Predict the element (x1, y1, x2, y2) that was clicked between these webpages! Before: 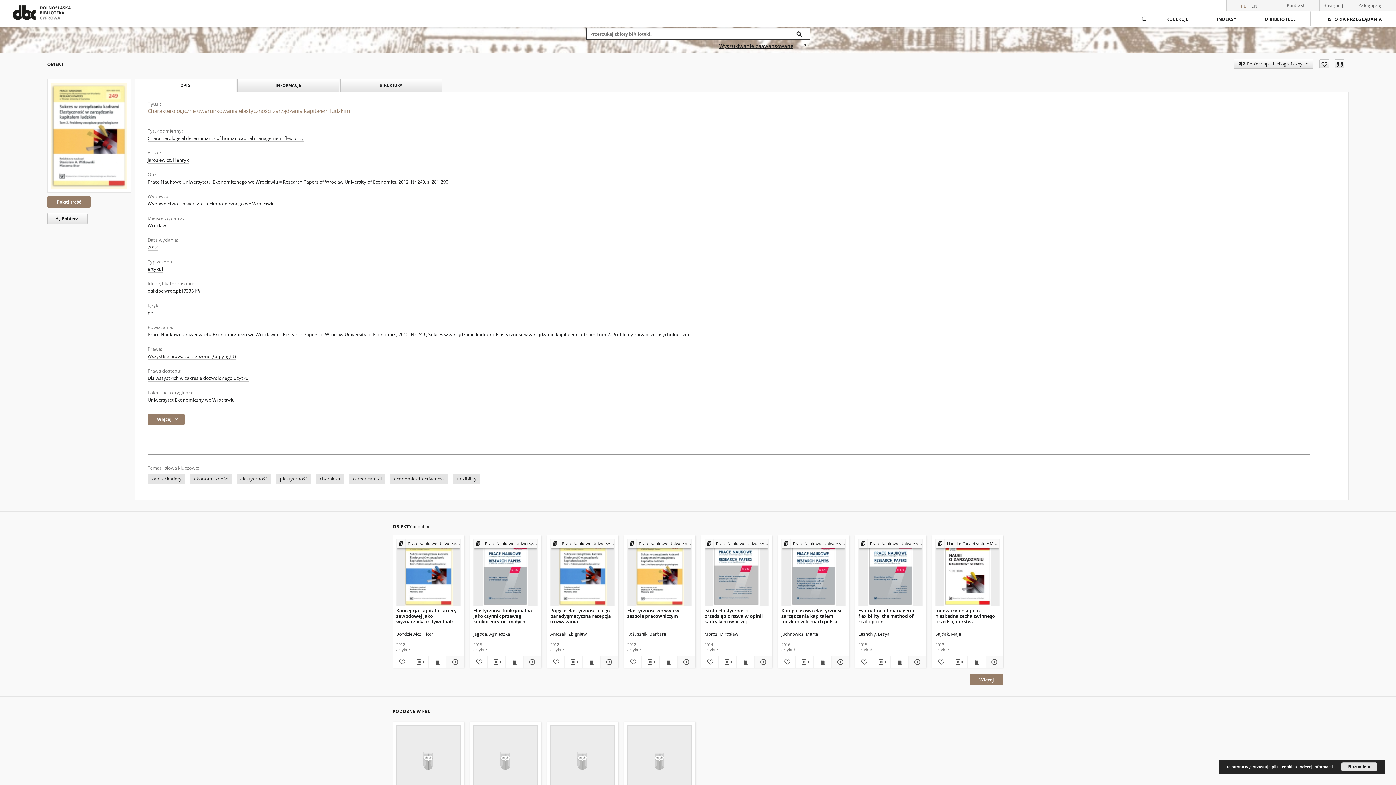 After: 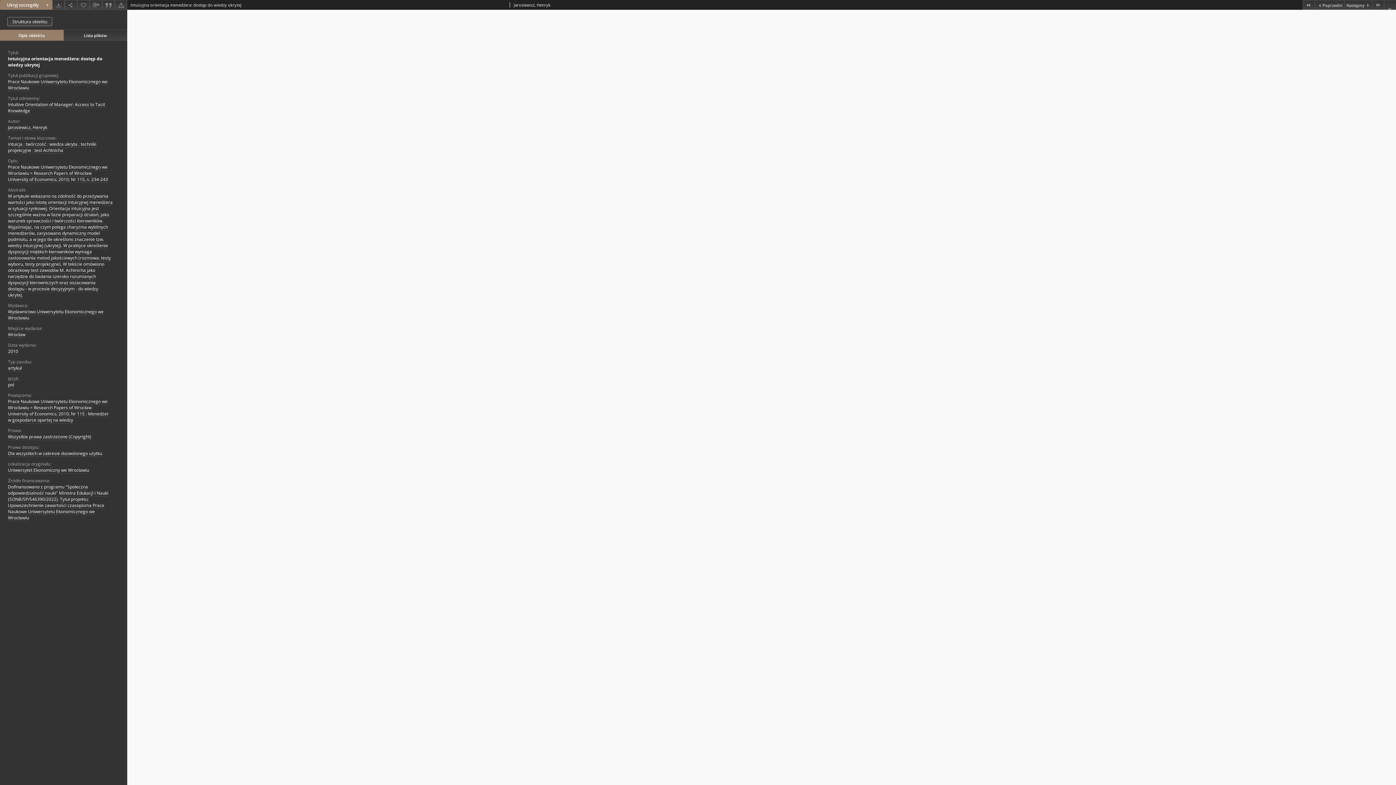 Action: label: Intuicyjna orientacja menedżera: dostęp do wiedzy ukrytej bbox: (396, 726, 460, 796)